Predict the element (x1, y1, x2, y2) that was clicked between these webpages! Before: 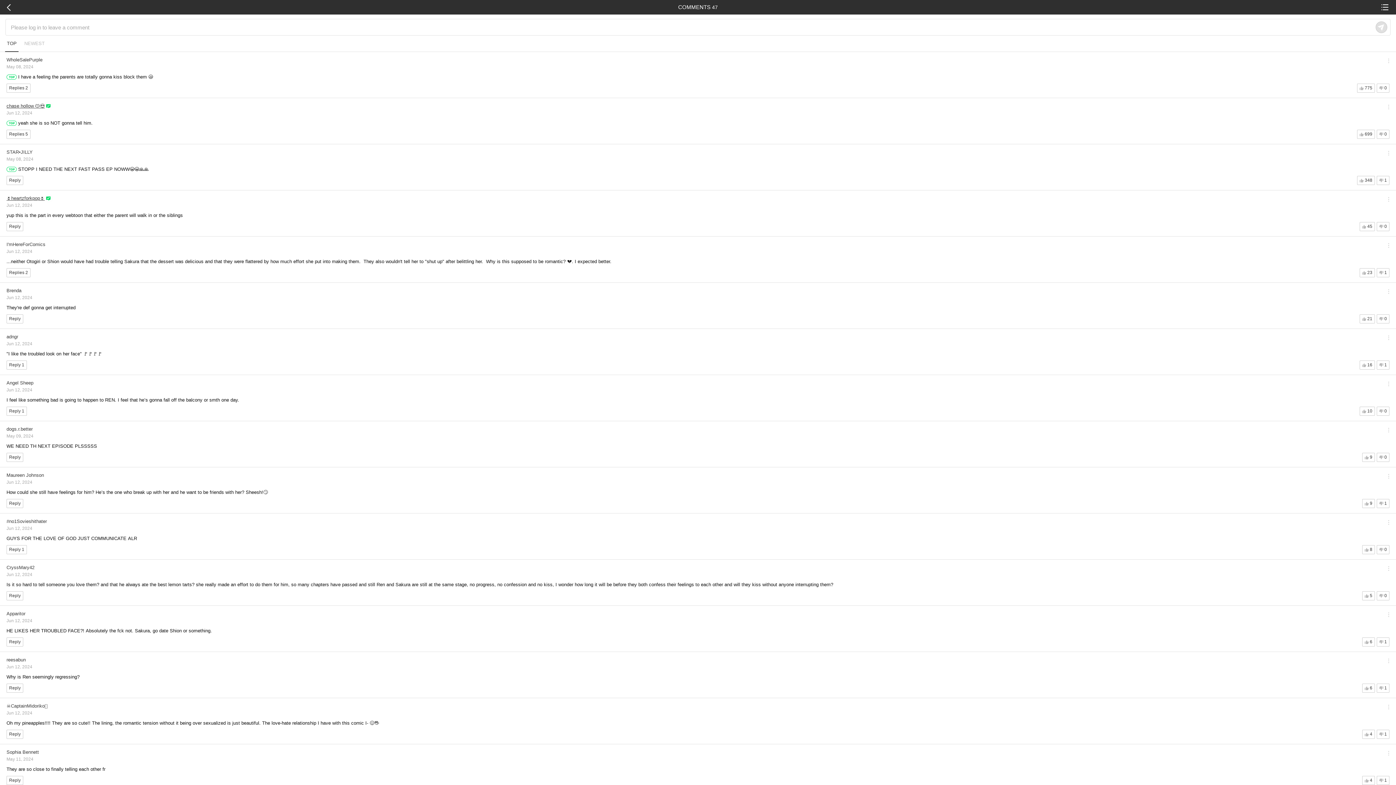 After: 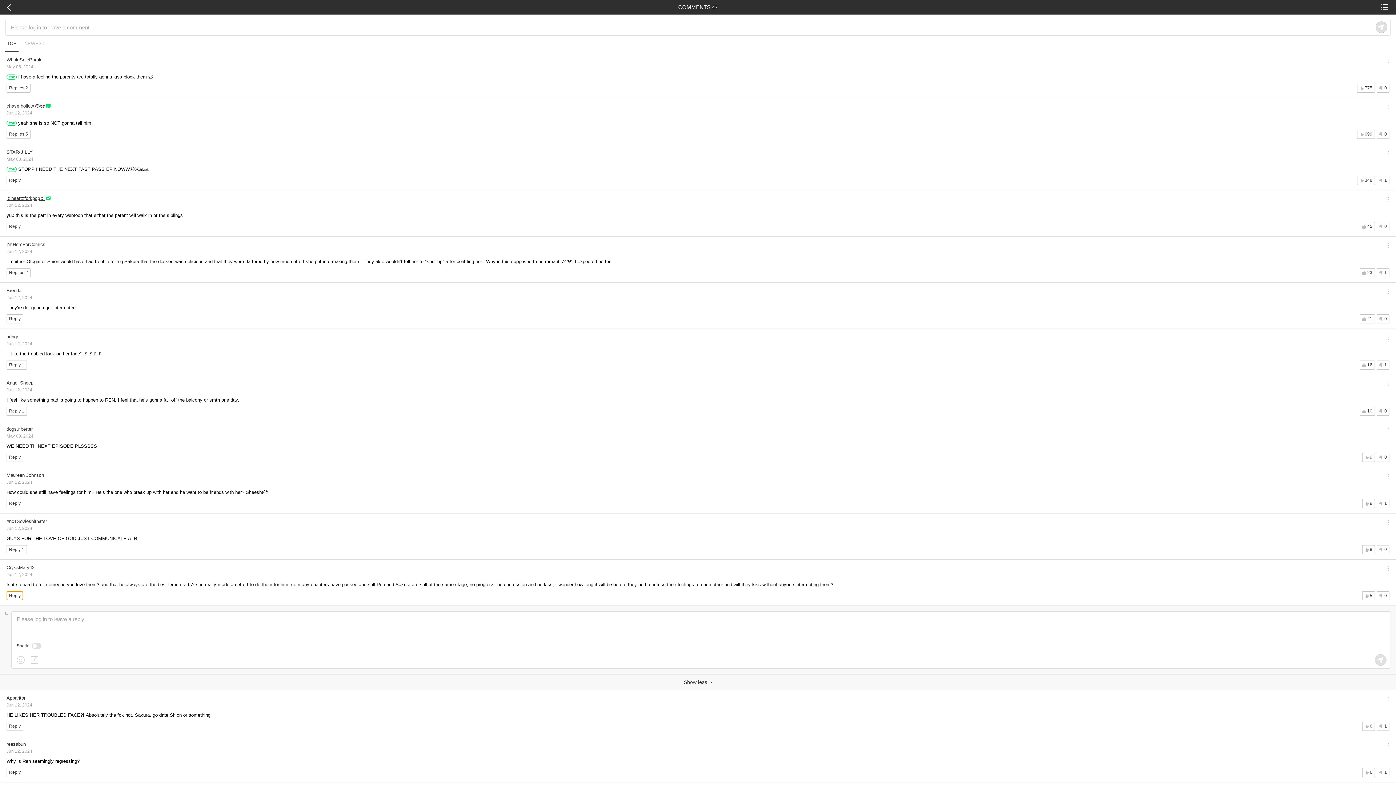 Action: label: Reply bbox: (6, 591, 23, 600)